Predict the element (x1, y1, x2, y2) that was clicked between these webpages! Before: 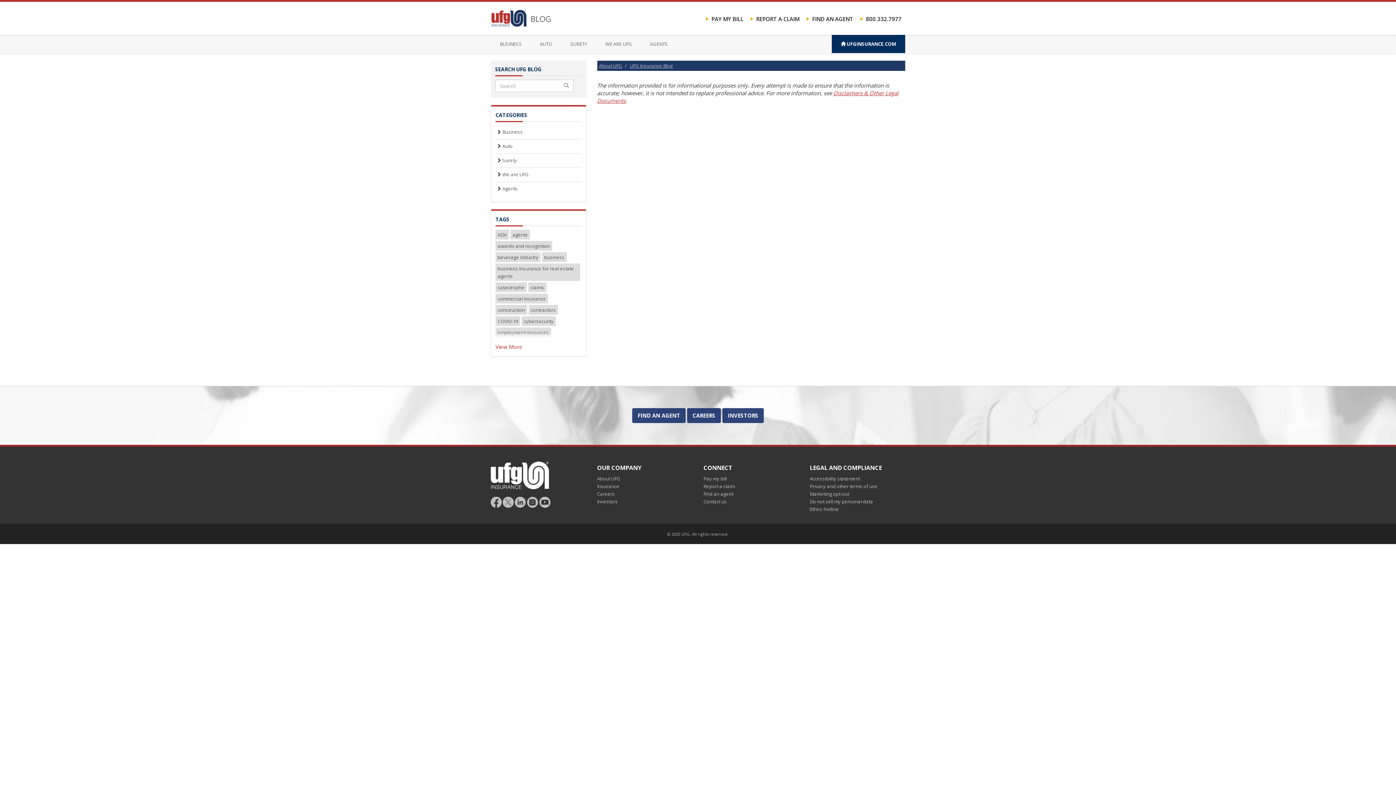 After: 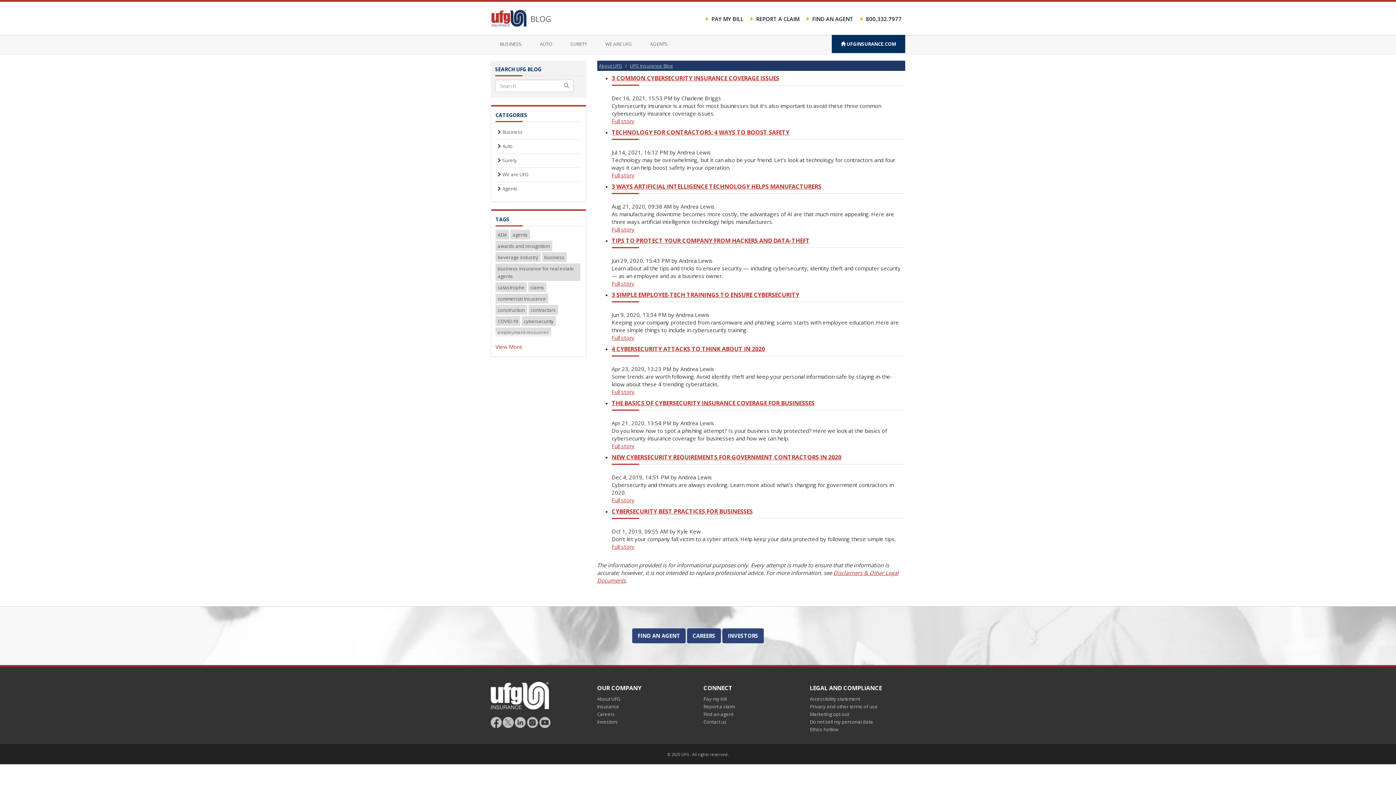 Action: label: cybersecurity bbox: (524, 318, 553, 324)